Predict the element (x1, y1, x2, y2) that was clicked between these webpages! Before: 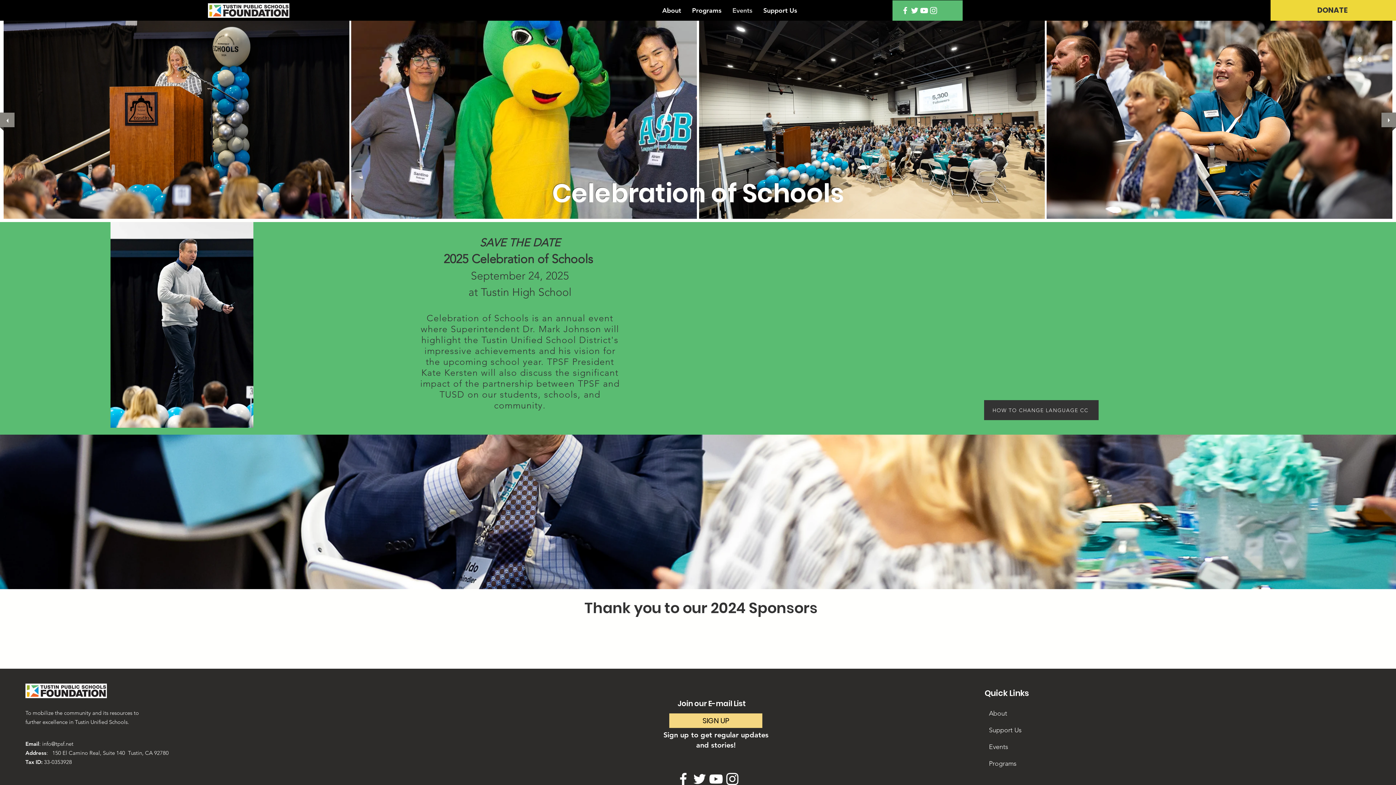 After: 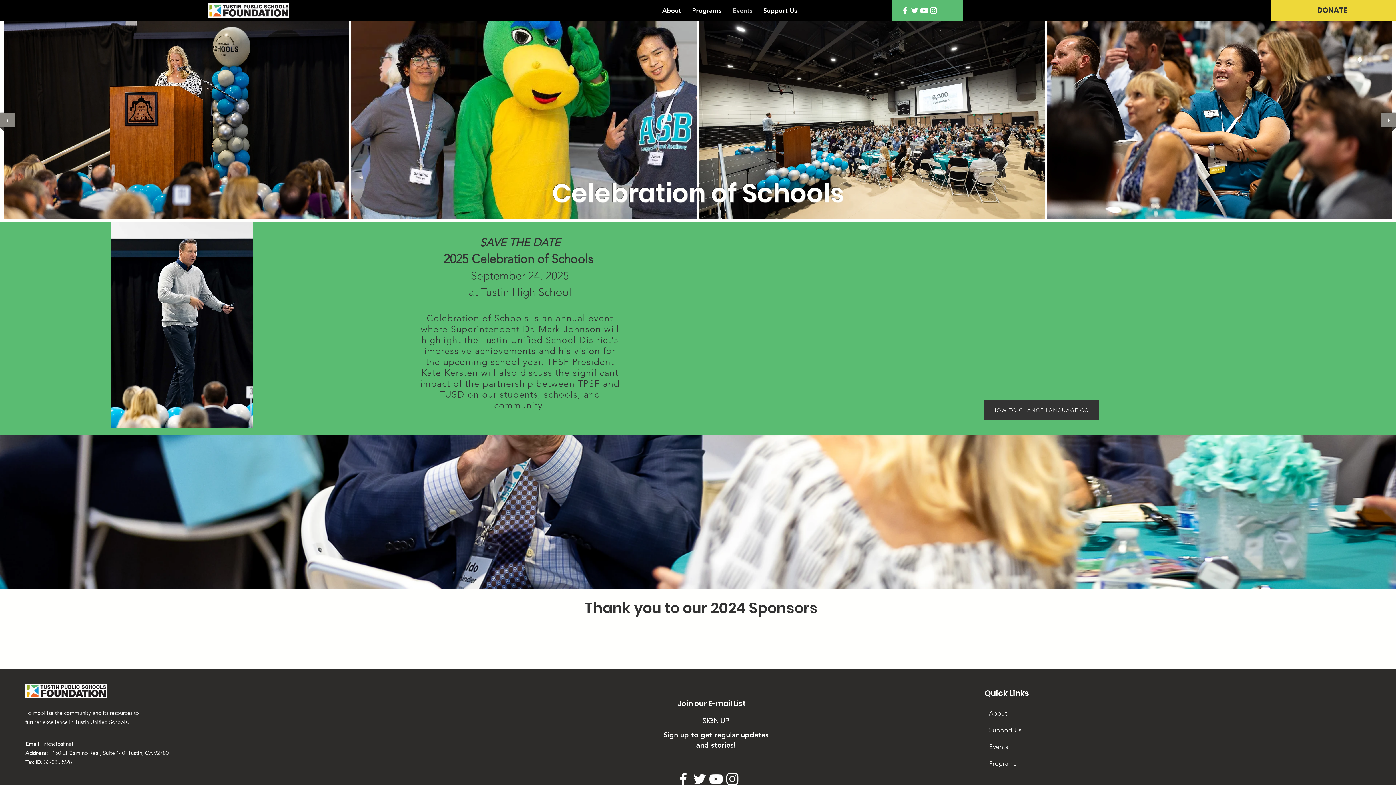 Action: bbox: (669, 713, 762, 728) label: SIGN UP